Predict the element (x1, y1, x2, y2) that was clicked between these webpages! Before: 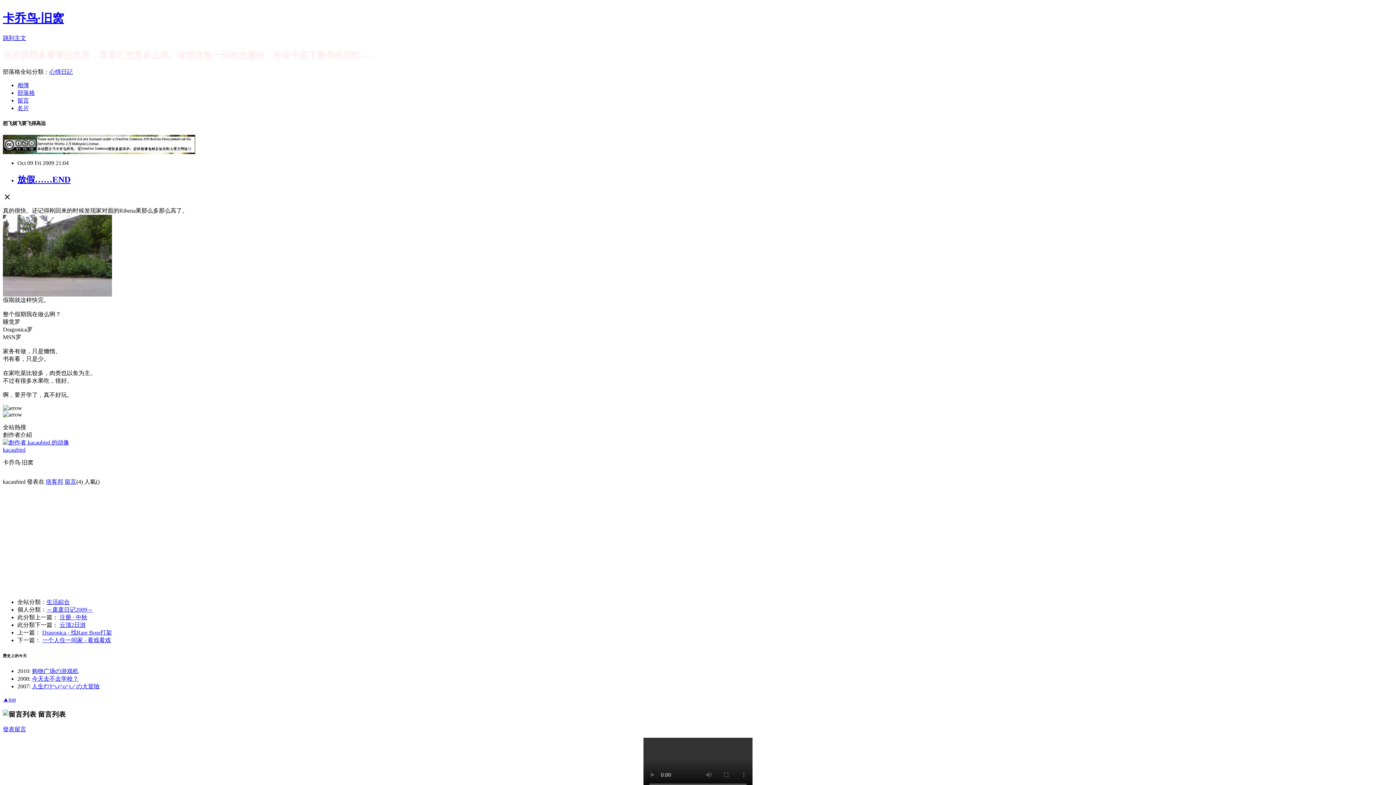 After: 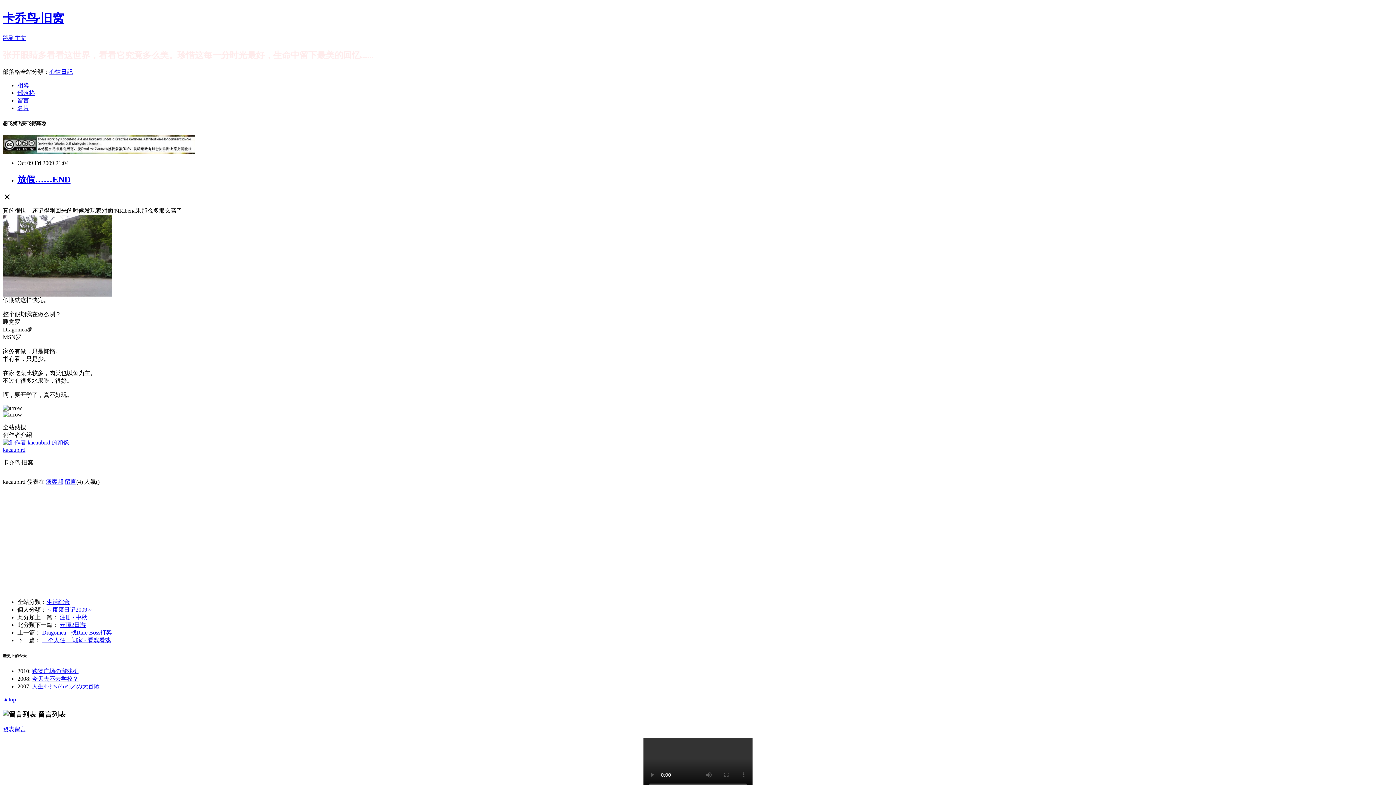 Action: bbox: (17, 174, 70, 184) label: 放假……END